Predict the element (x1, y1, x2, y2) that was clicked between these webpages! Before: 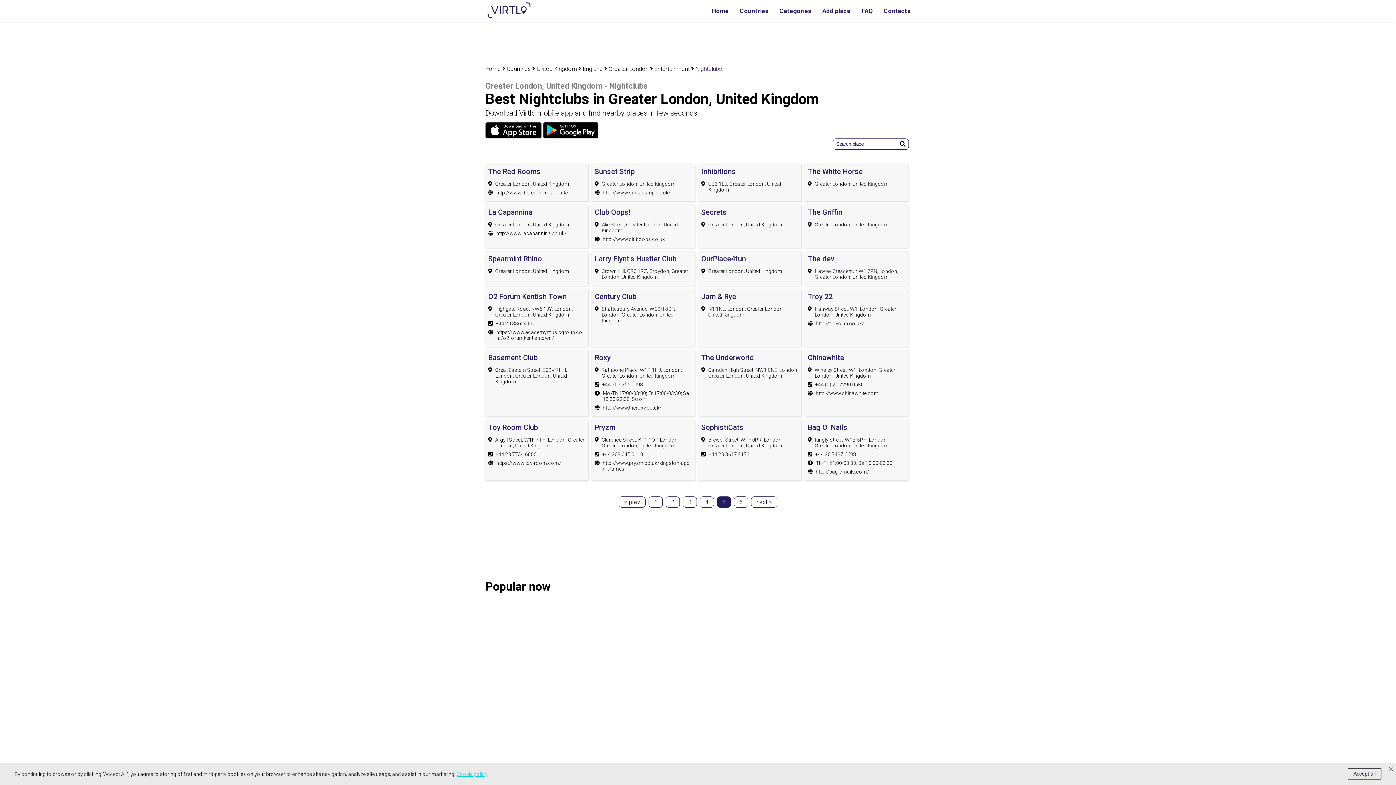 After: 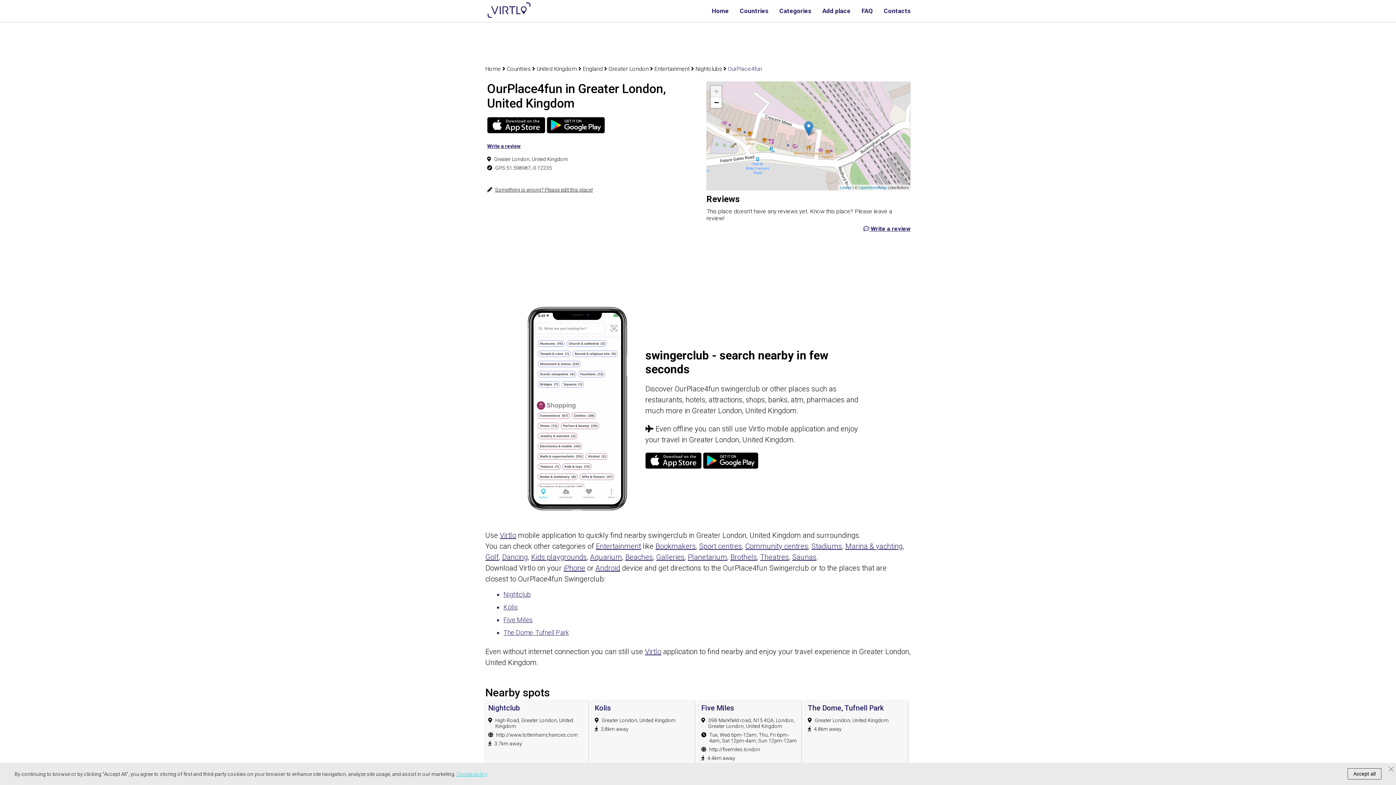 Action: bbox: (701, 254, 798, 263) label: OurPlace4fun